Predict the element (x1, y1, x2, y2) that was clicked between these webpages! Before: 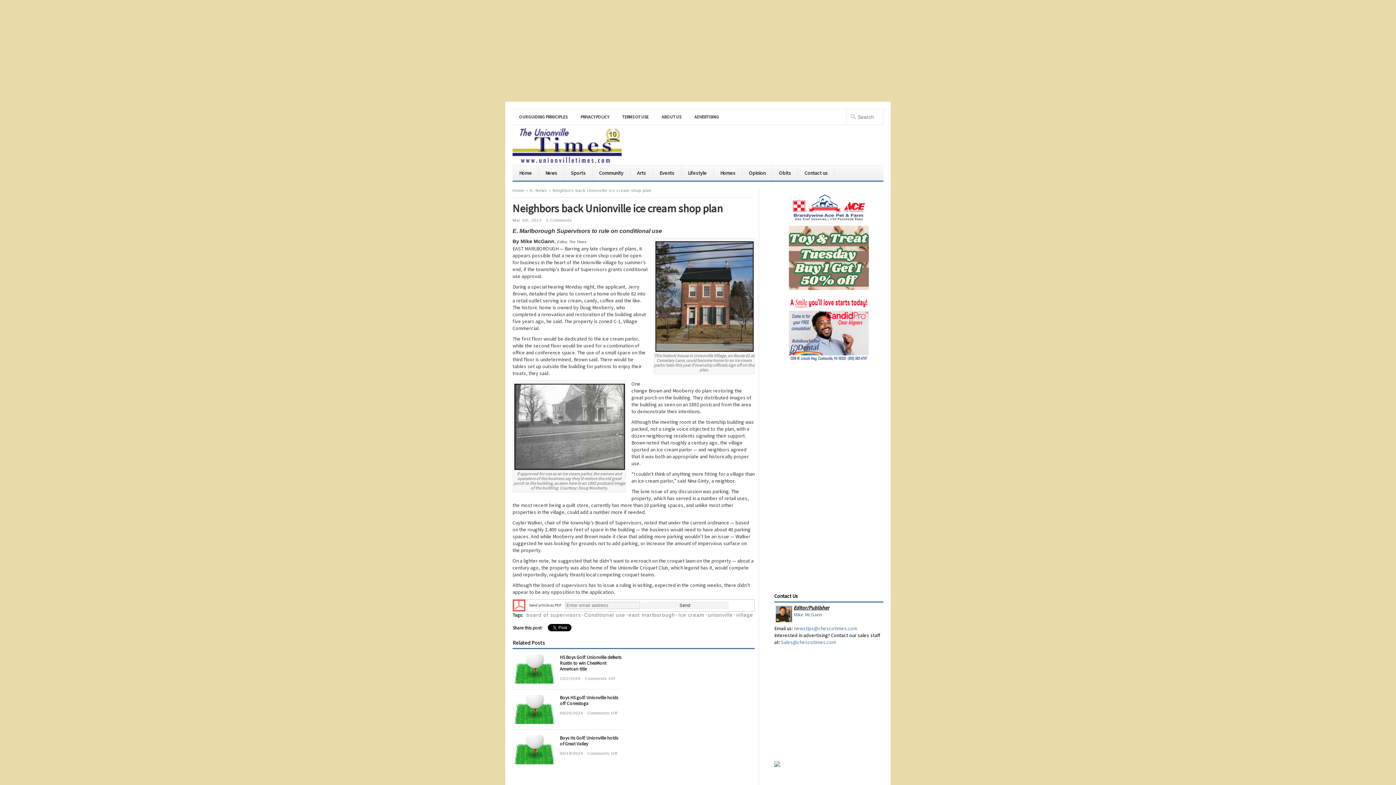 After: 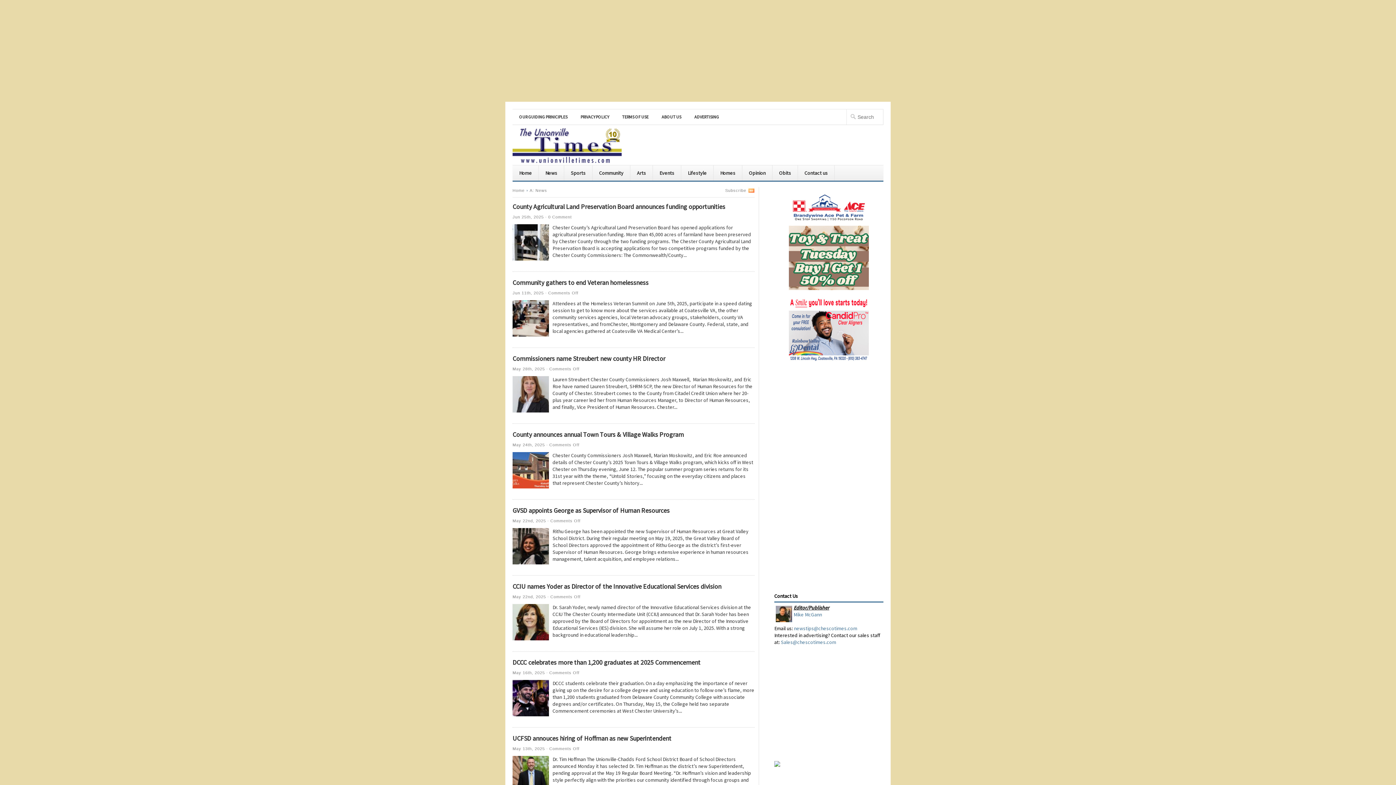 Action: label: A: News bbox: (529, 188, 550, 192)